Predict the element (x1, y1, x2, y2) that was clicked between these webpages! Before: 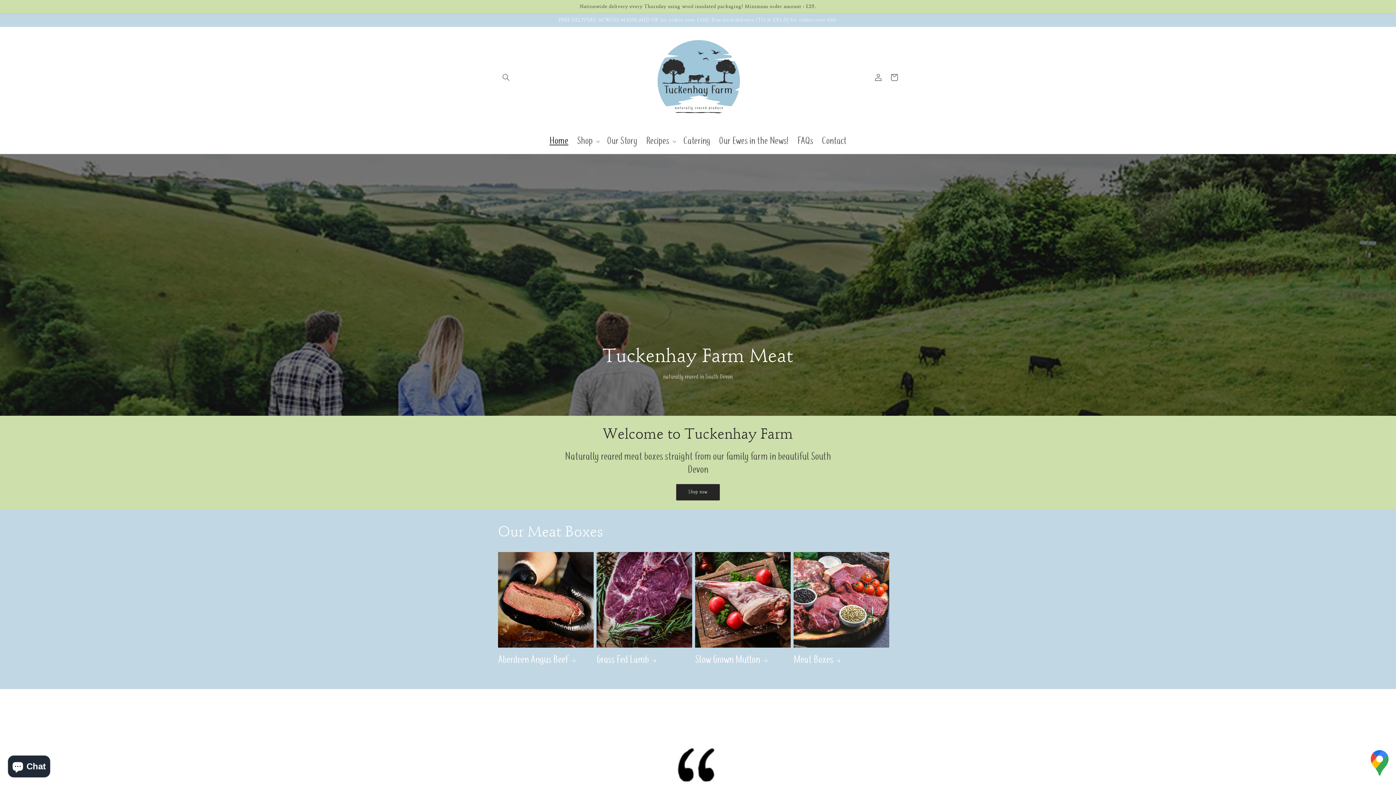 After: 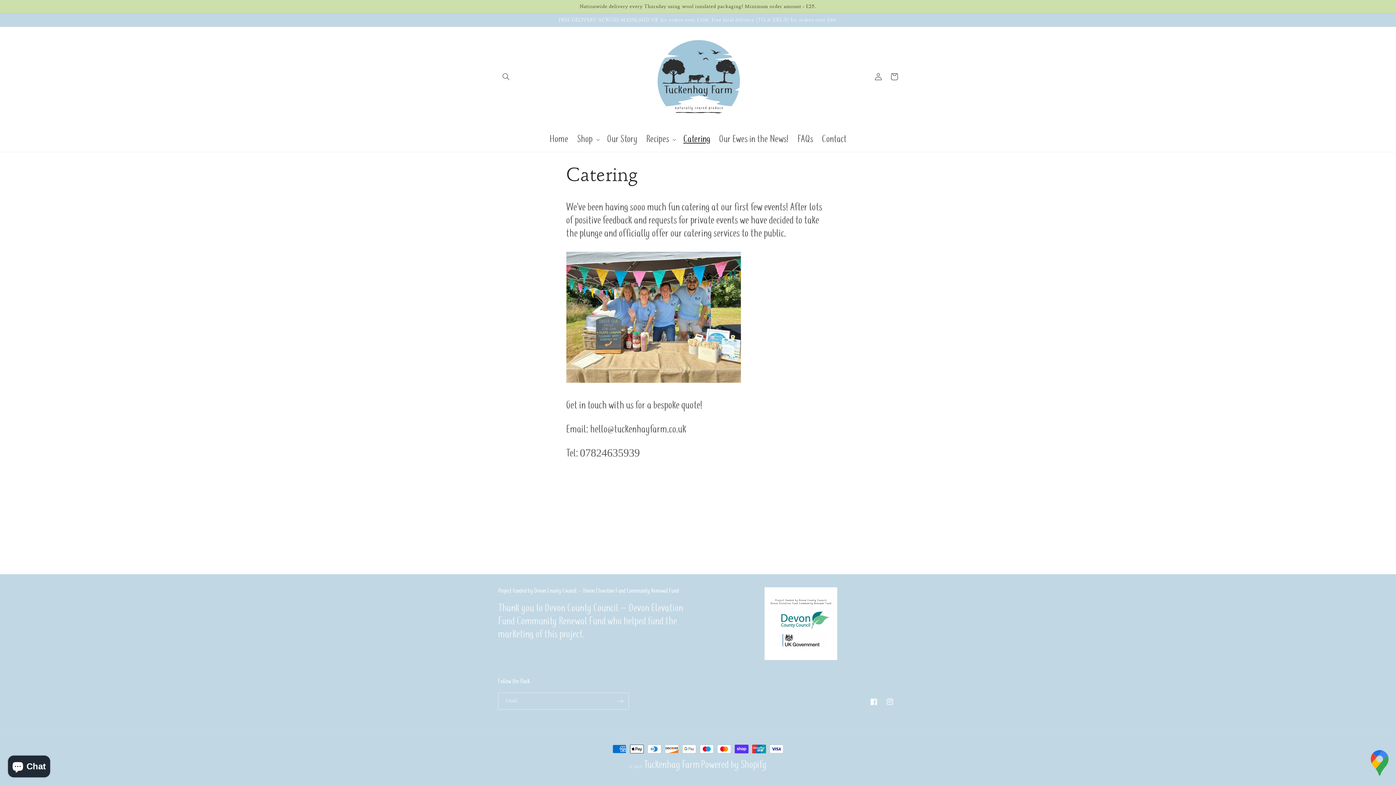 Action: bbox: (679, 130, 714, 152) label: Catering